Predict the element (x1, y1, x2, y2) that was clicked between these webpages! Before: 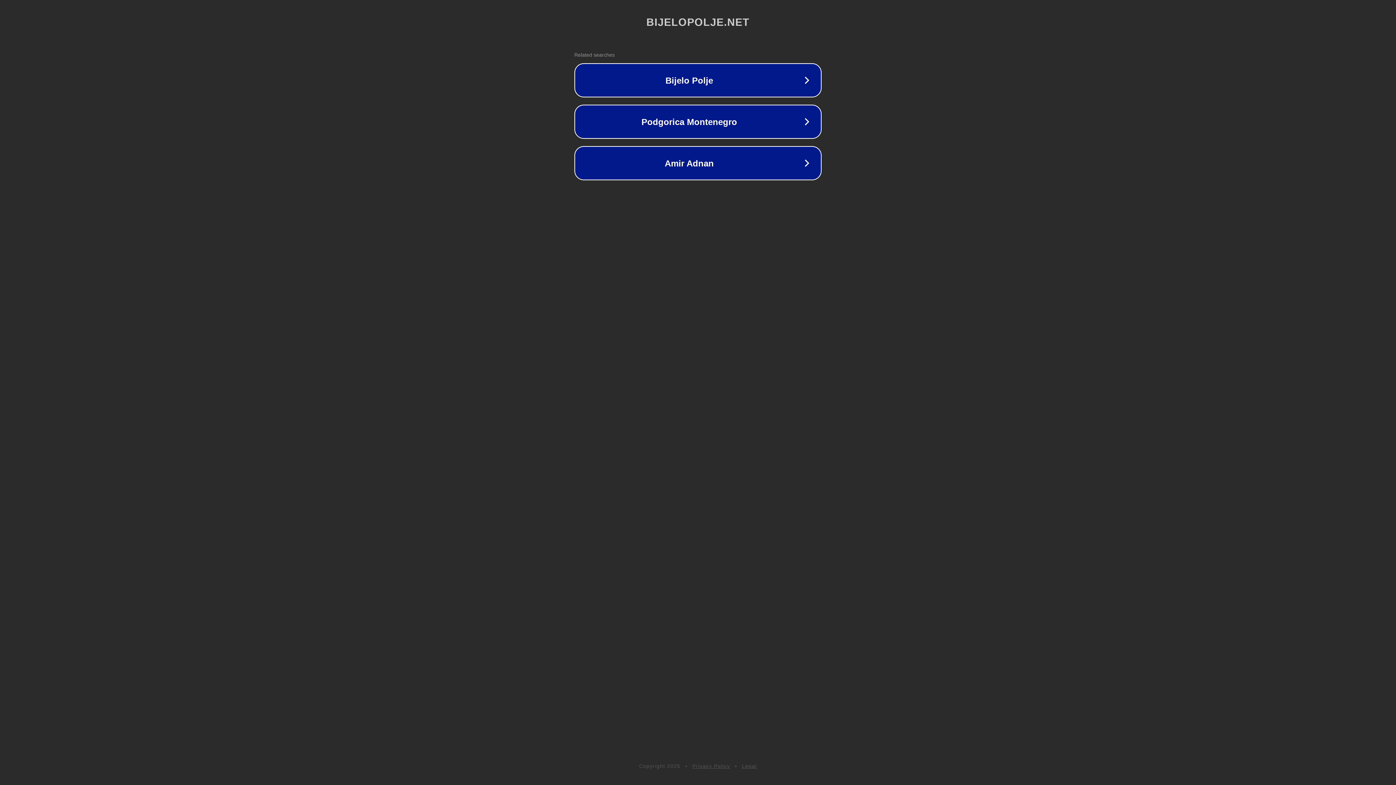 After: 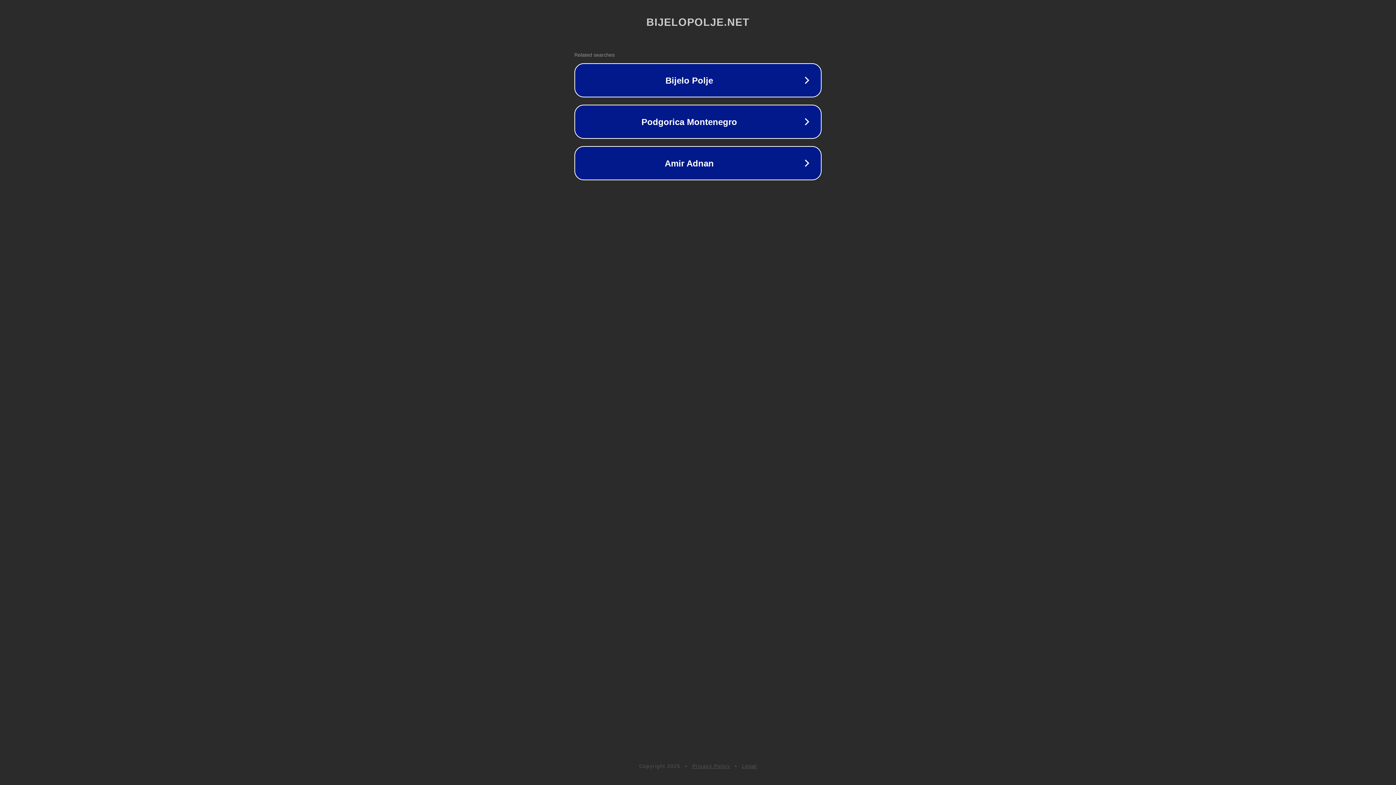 Action: label: Legal bbox: (742, 763, 757, 769)